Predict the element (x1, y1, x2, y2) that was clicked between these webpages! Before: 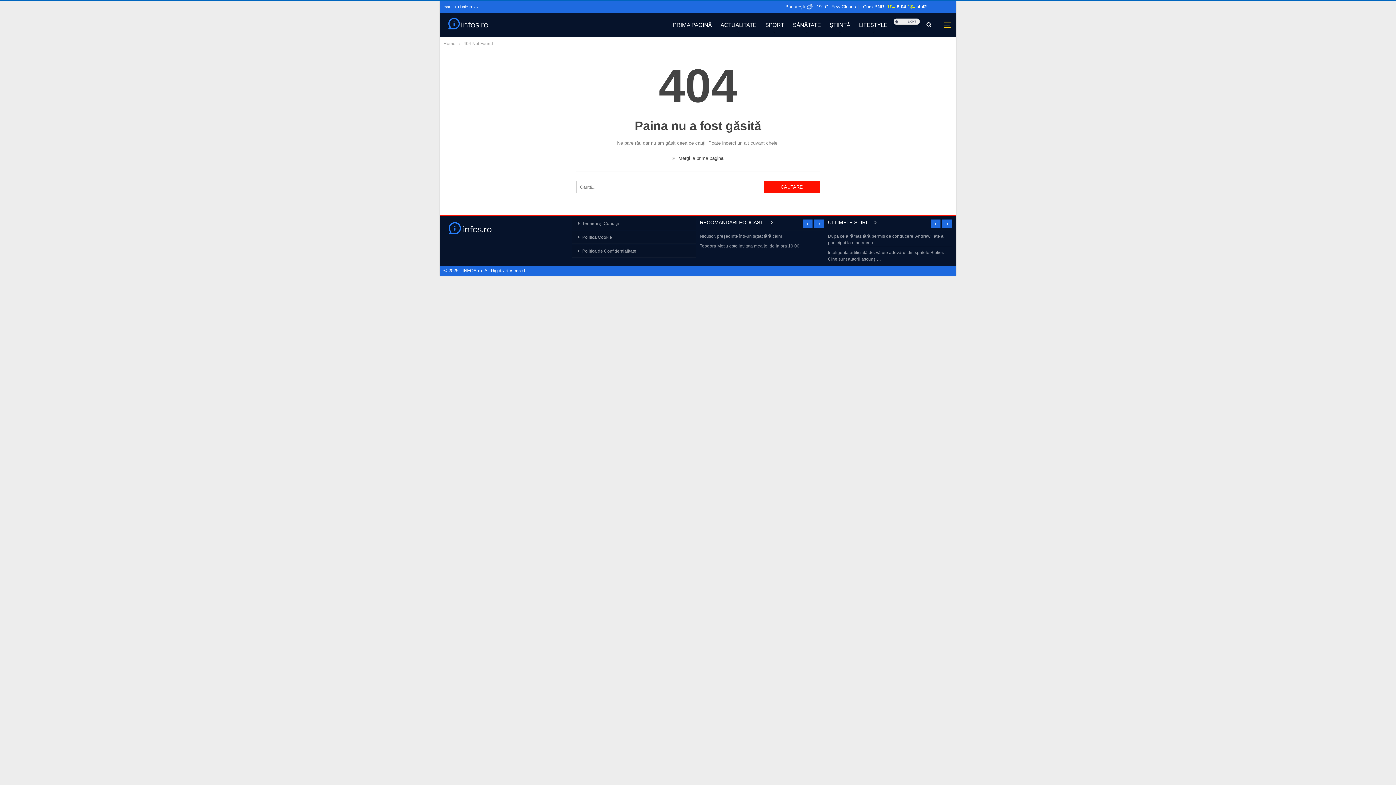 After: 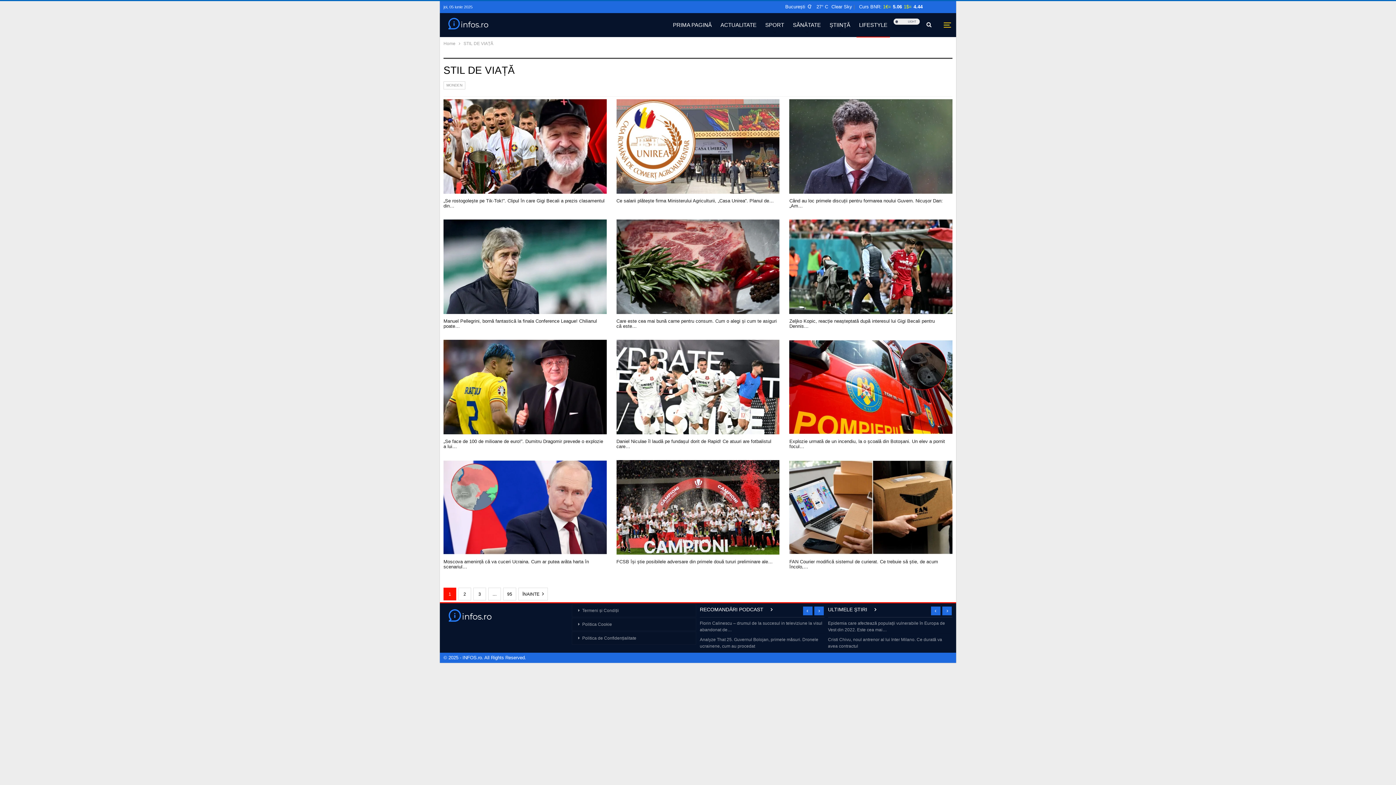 Action: bbox: (856, 13, 890, 37) label: LIFESTYLE